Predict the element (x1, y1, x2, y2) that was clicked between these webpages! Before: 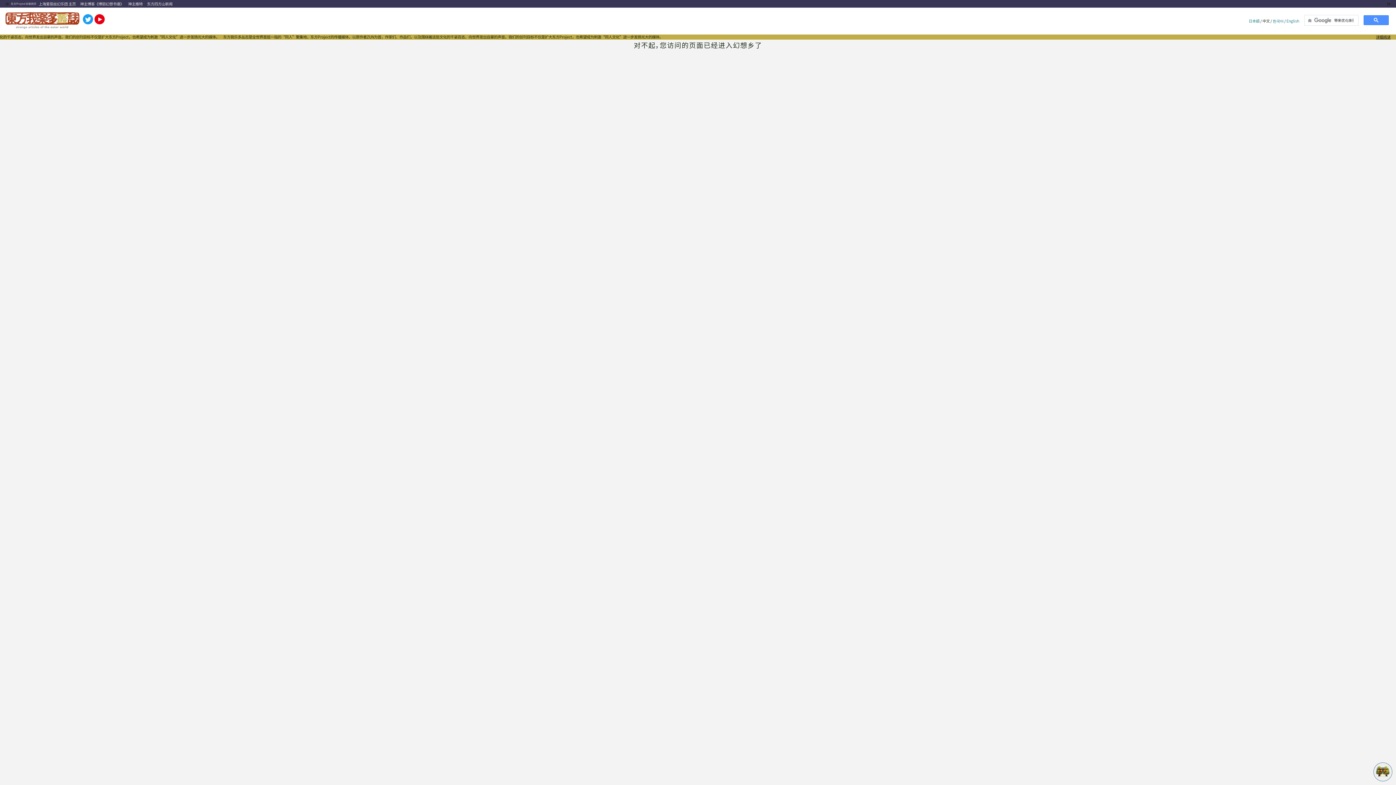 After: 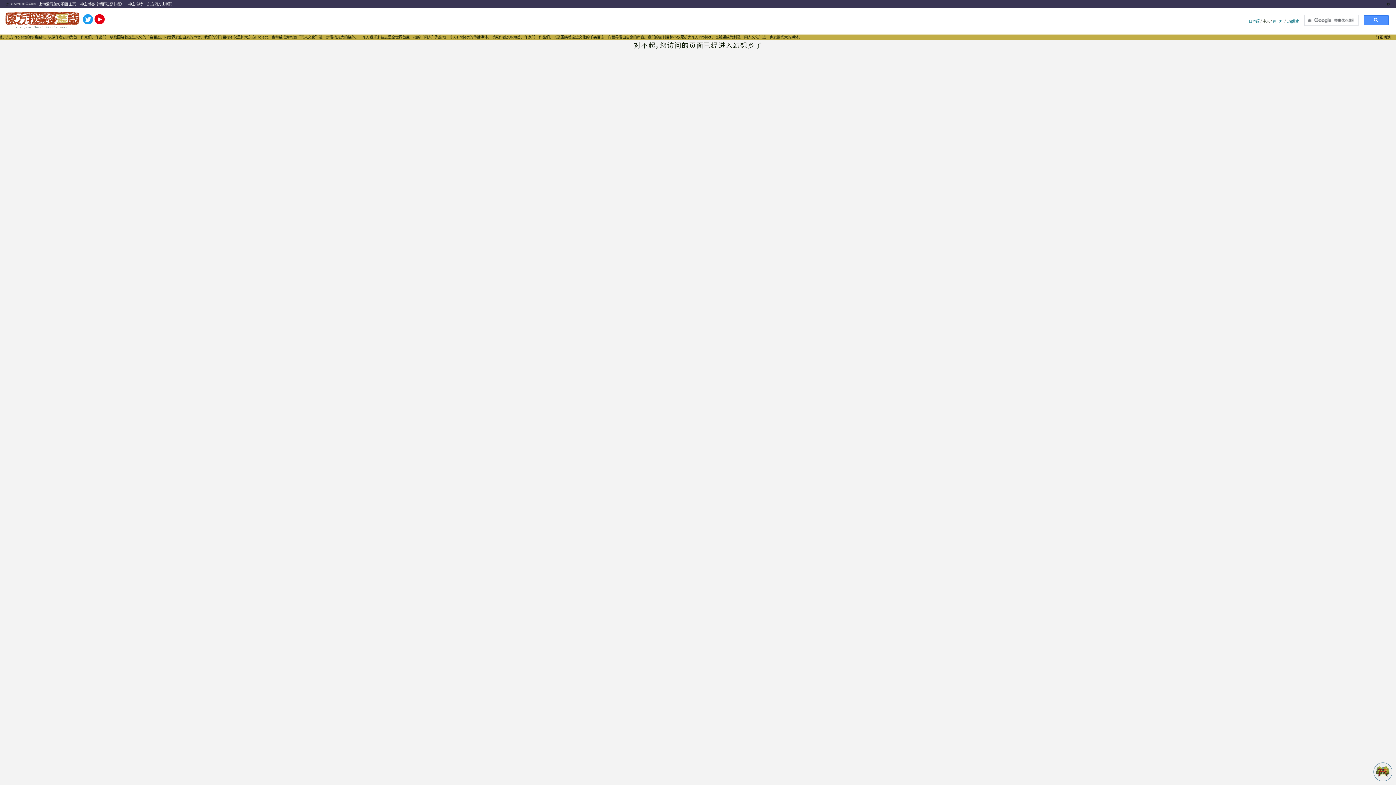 Action: label: 上海爱丽丝幻乐团 主页 bbox: (38, 0, 75, 6)